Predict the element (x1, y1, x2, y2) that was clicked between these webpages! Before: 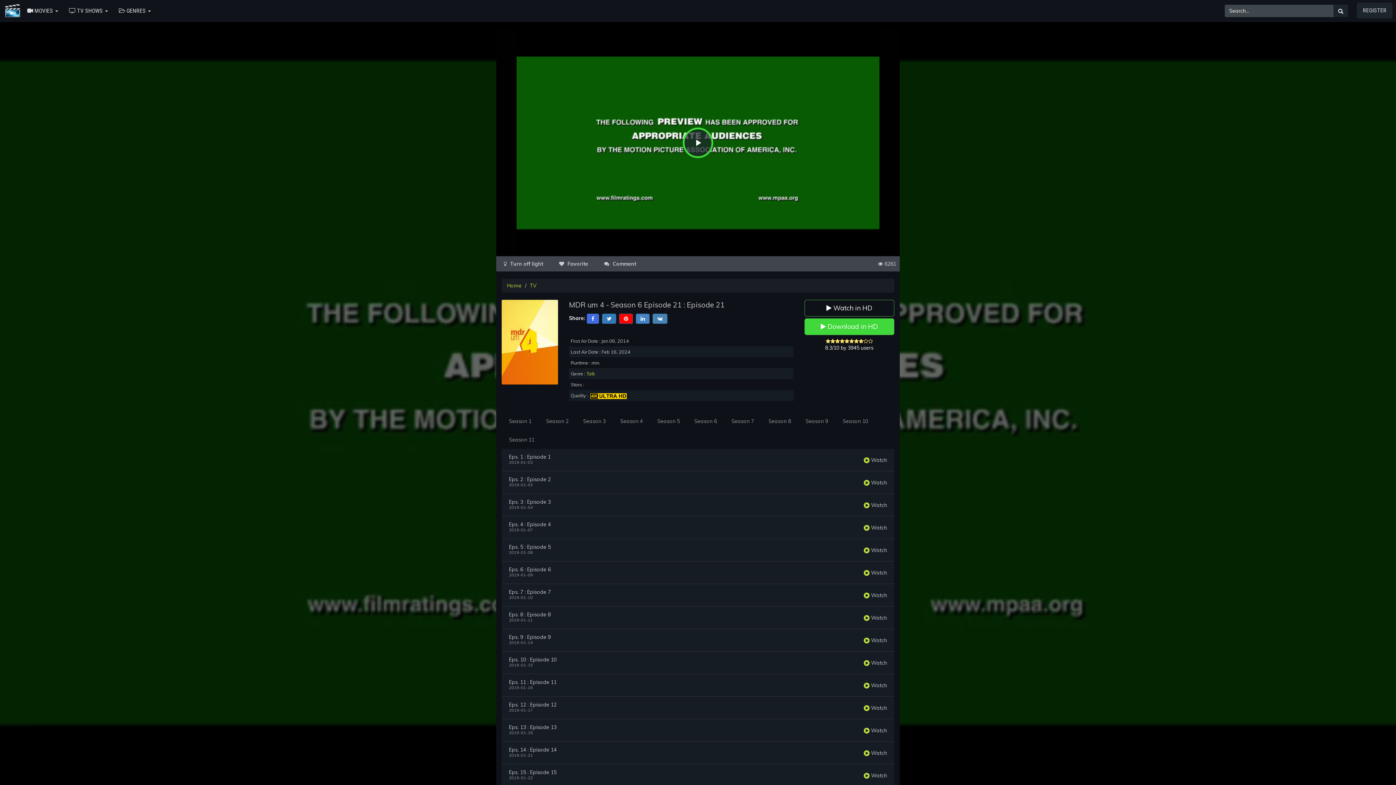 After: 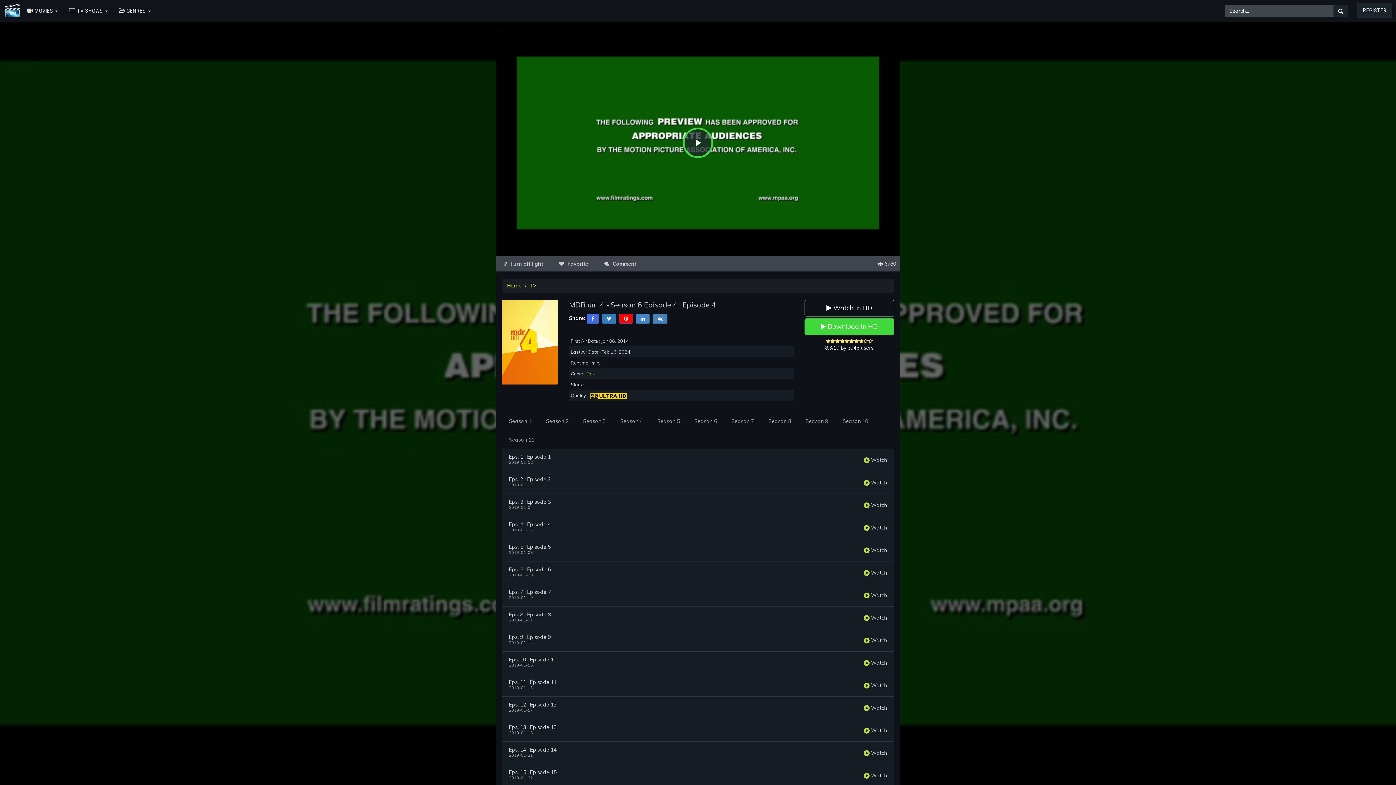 Action: label:  Watch bbox: (864, 524, 887, 531)